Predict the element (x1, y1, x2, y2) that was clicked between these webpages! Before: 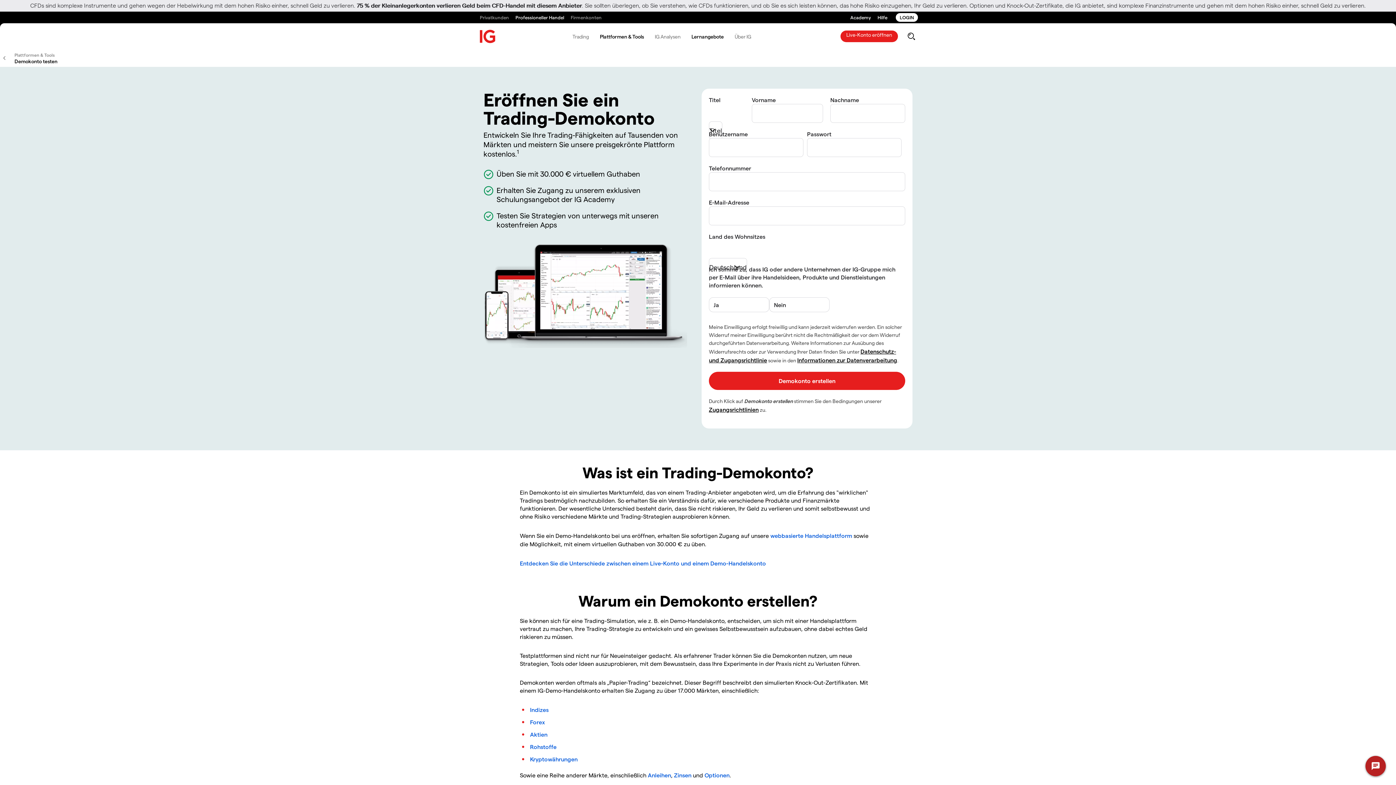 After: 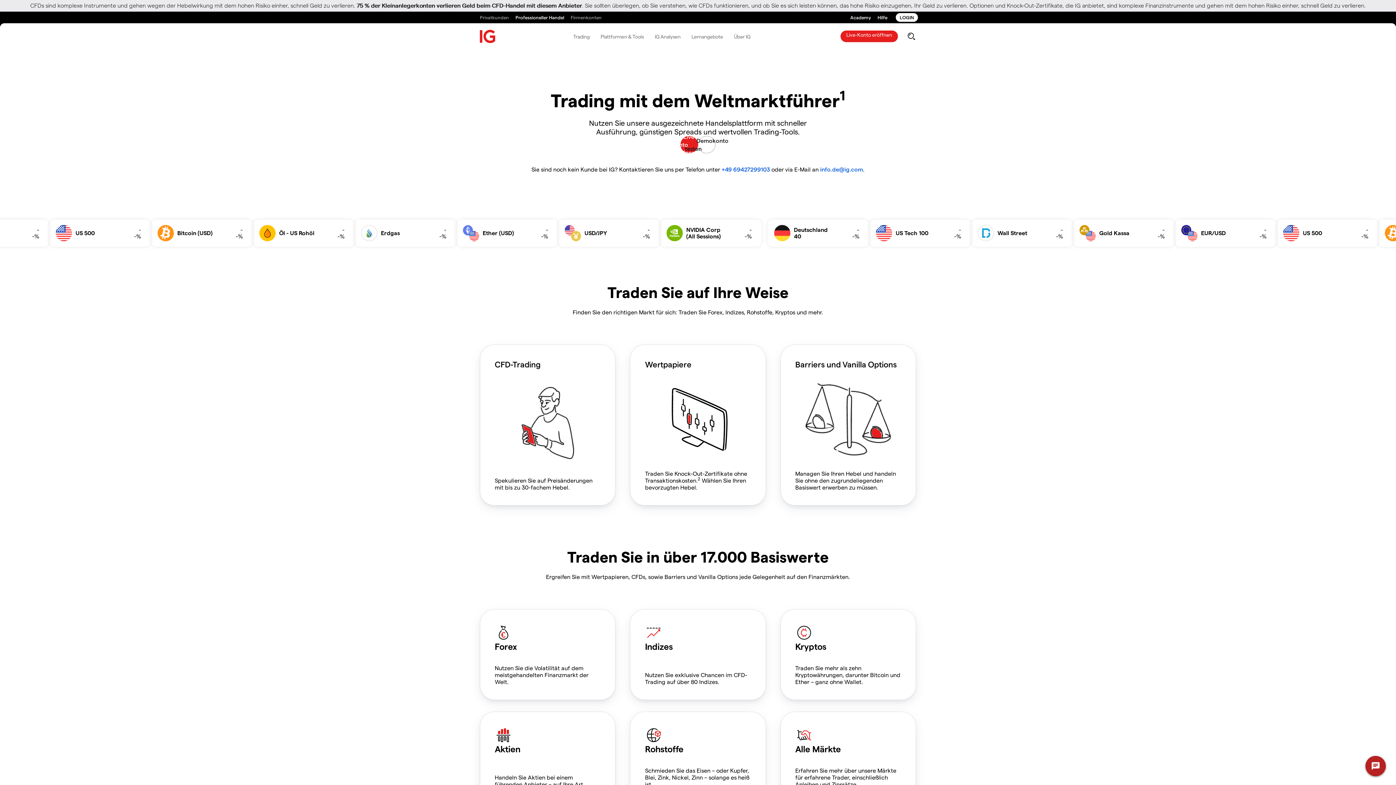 Action: label: IG bbox: (480, 29, 496, 43)